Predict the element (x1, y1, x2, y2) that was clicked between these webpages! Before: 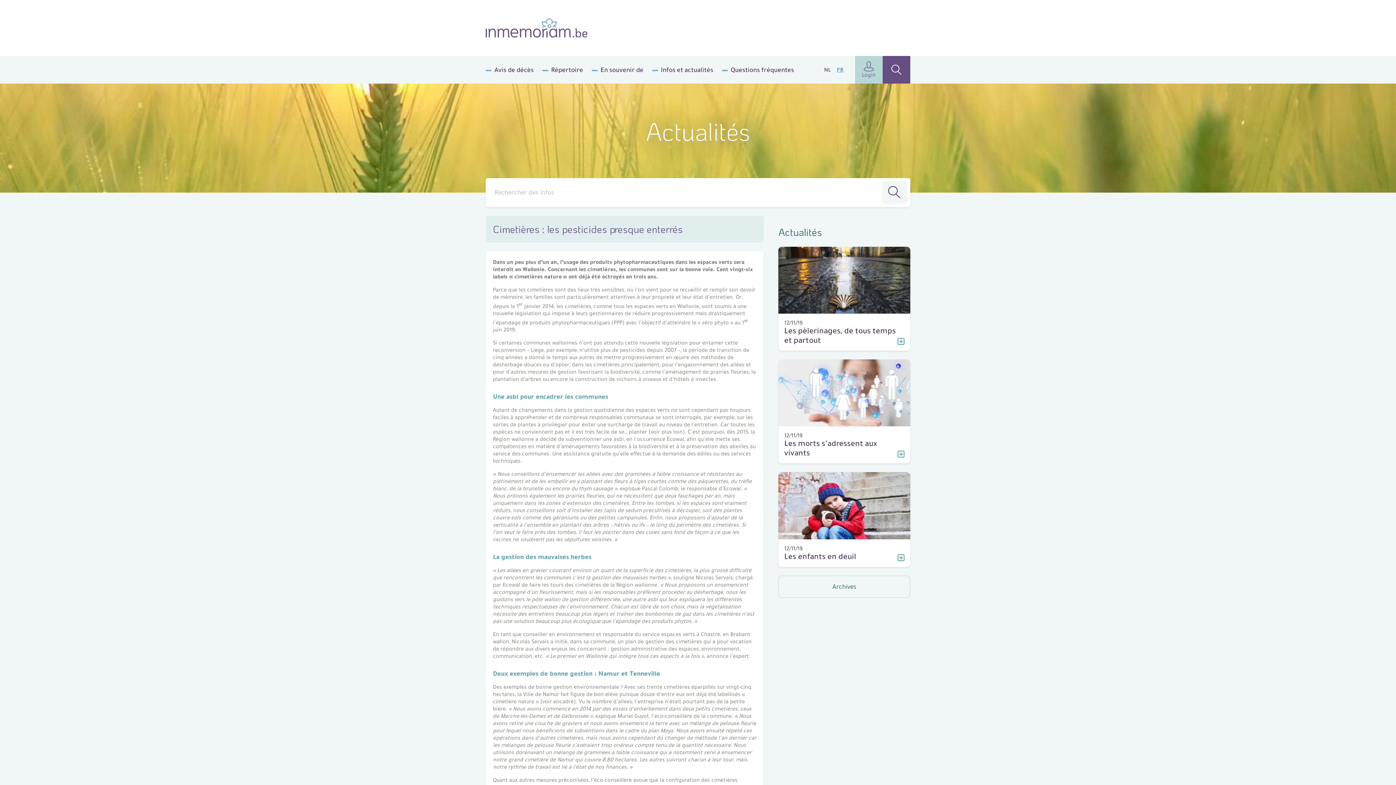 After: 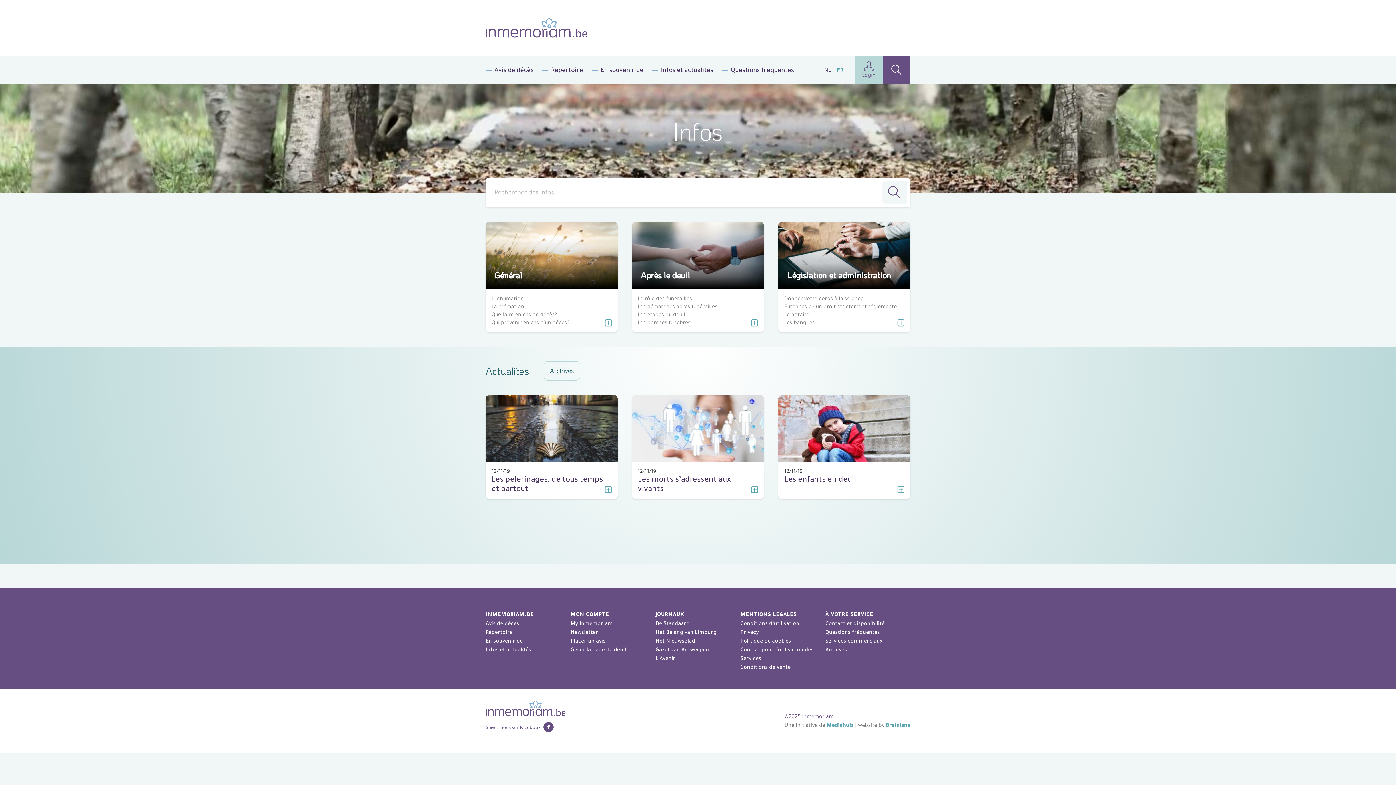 Action: label: Infos et actualités bbox: (661, 66, 713, 73)